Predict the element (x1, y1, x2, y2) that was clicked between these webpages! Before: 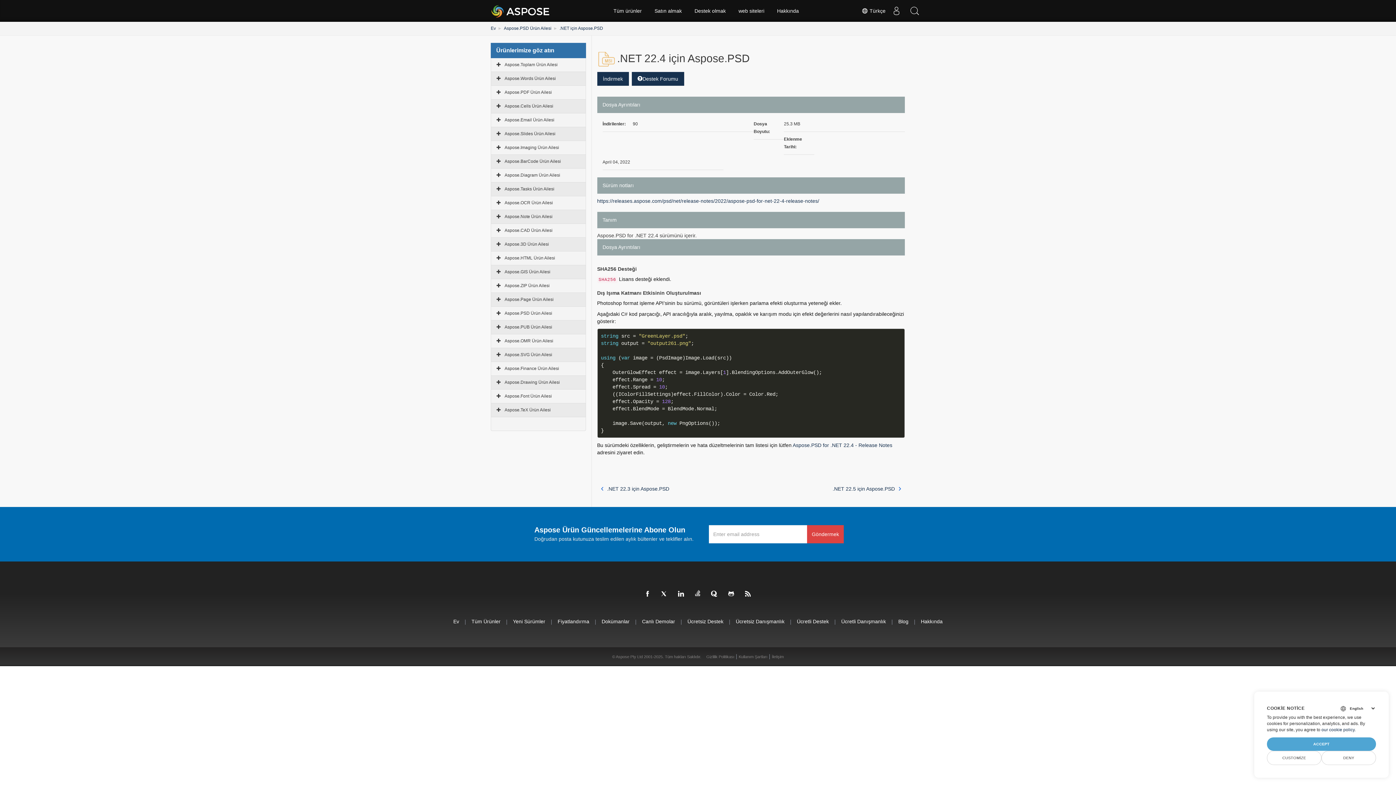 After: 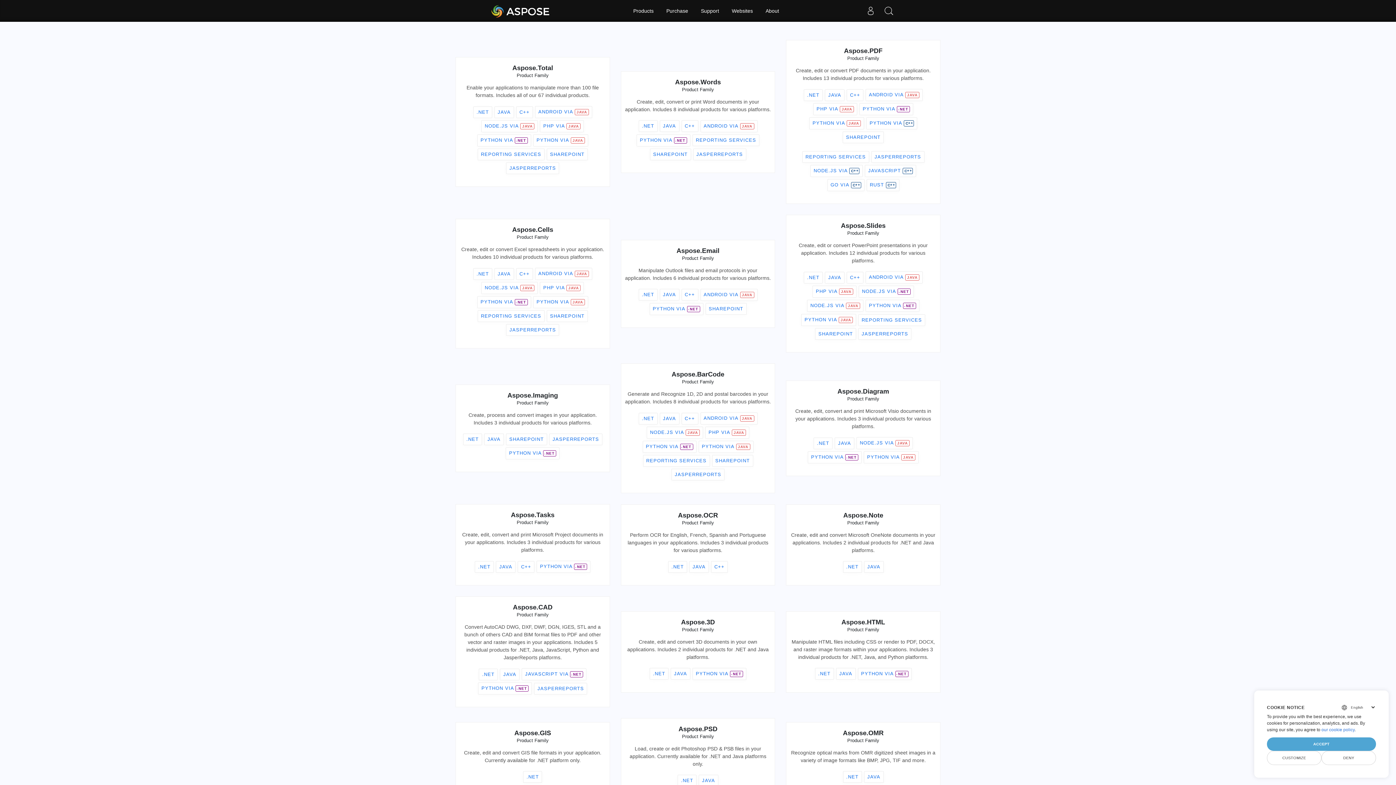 Action: label: Dokümanlar bbox: (601, 618, 629, 625)